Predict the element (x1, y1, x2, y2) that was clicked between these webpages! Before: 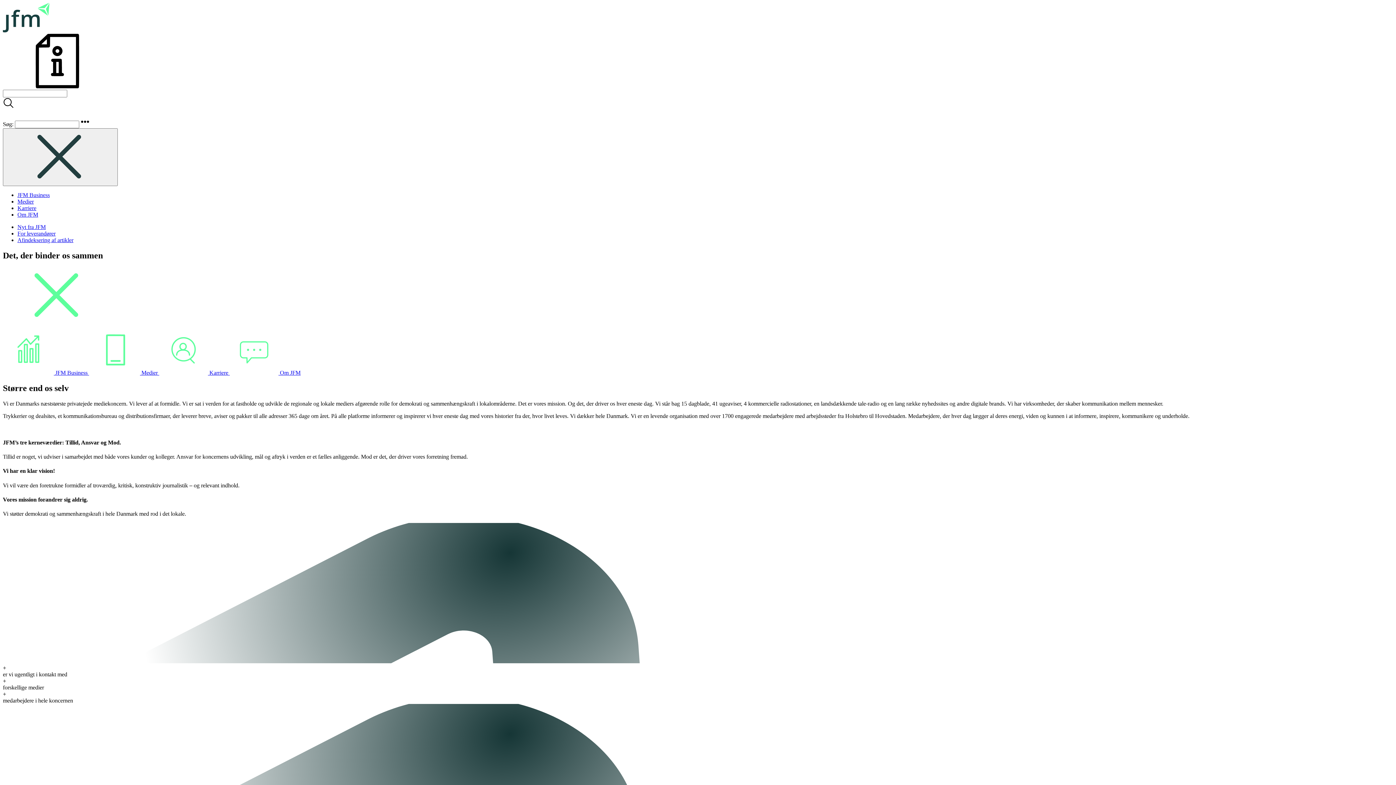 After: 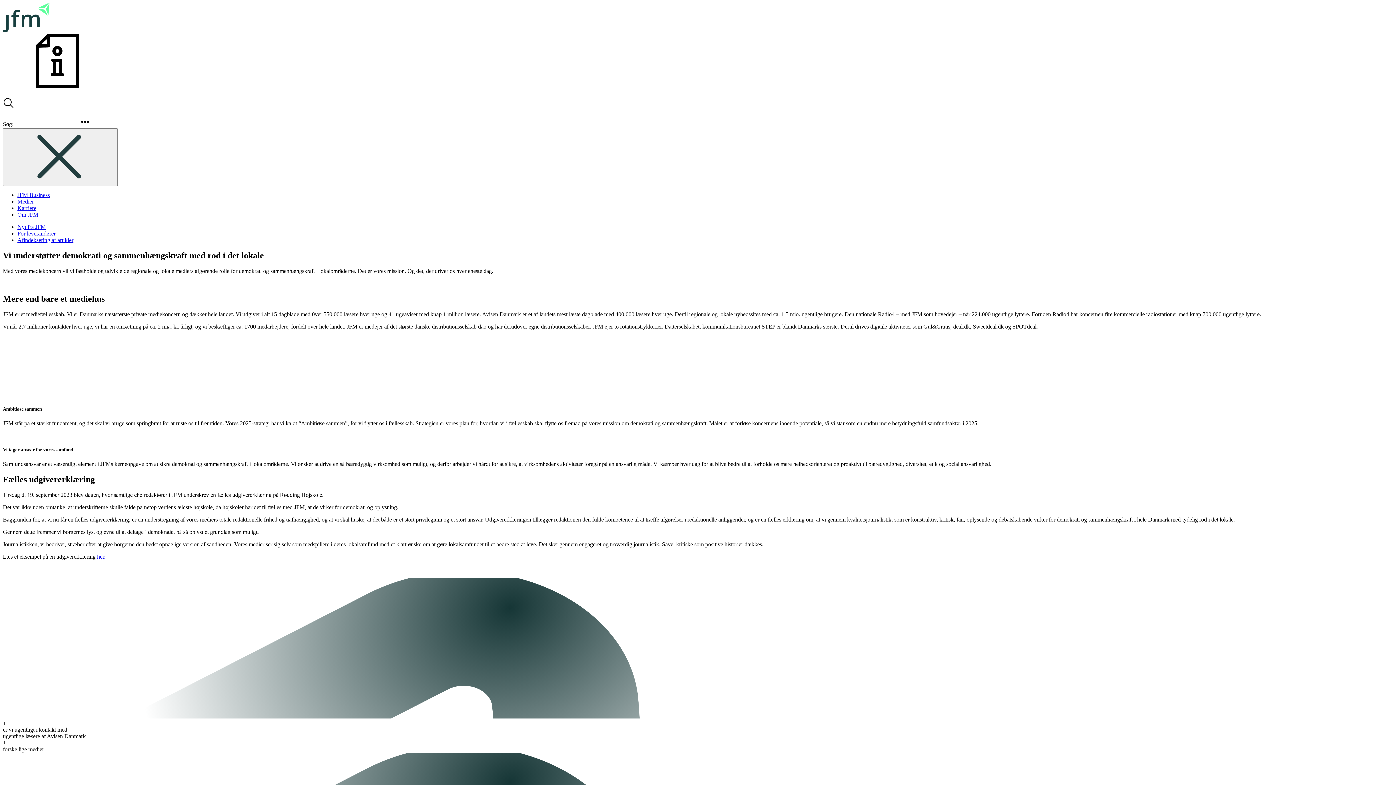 Action: label: Om JFM bbox: (17, 211, 38, 217)